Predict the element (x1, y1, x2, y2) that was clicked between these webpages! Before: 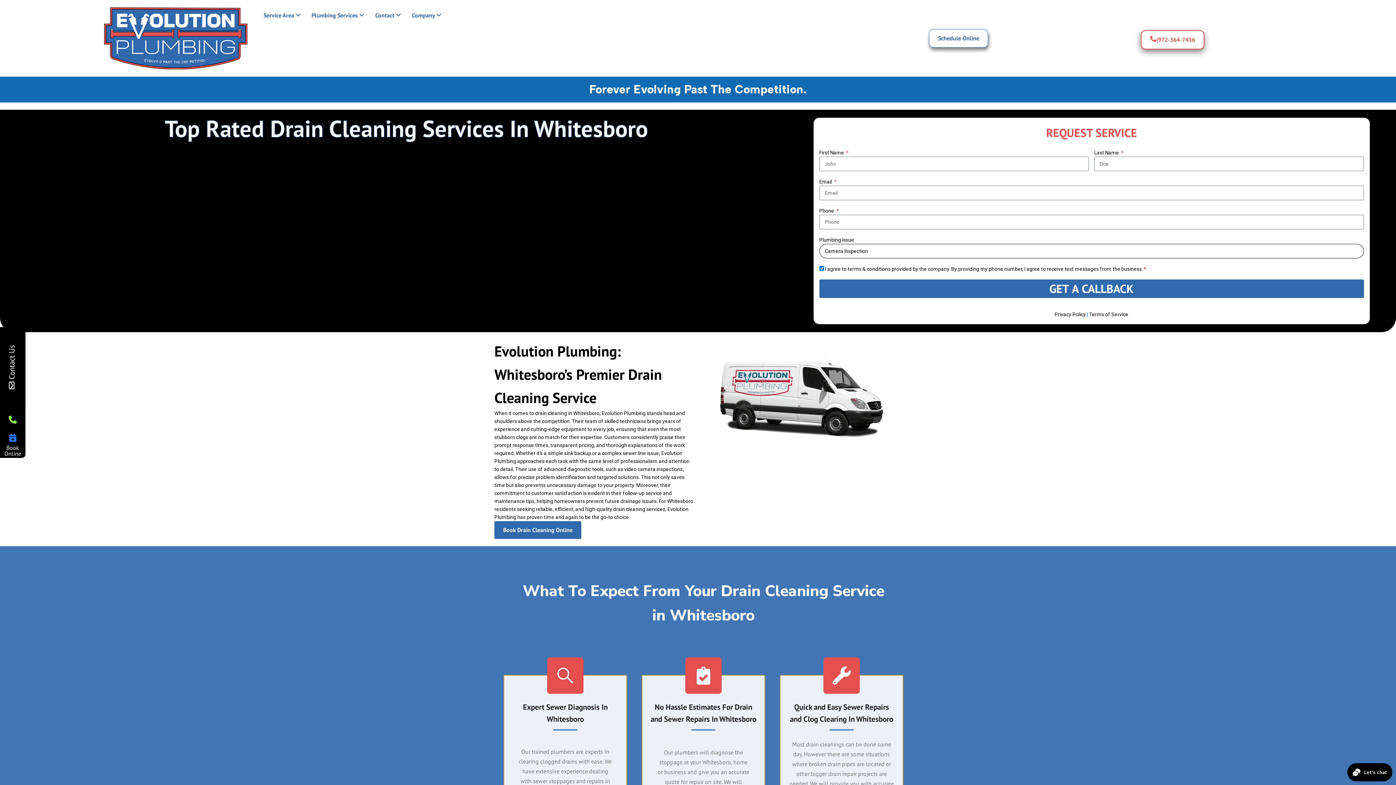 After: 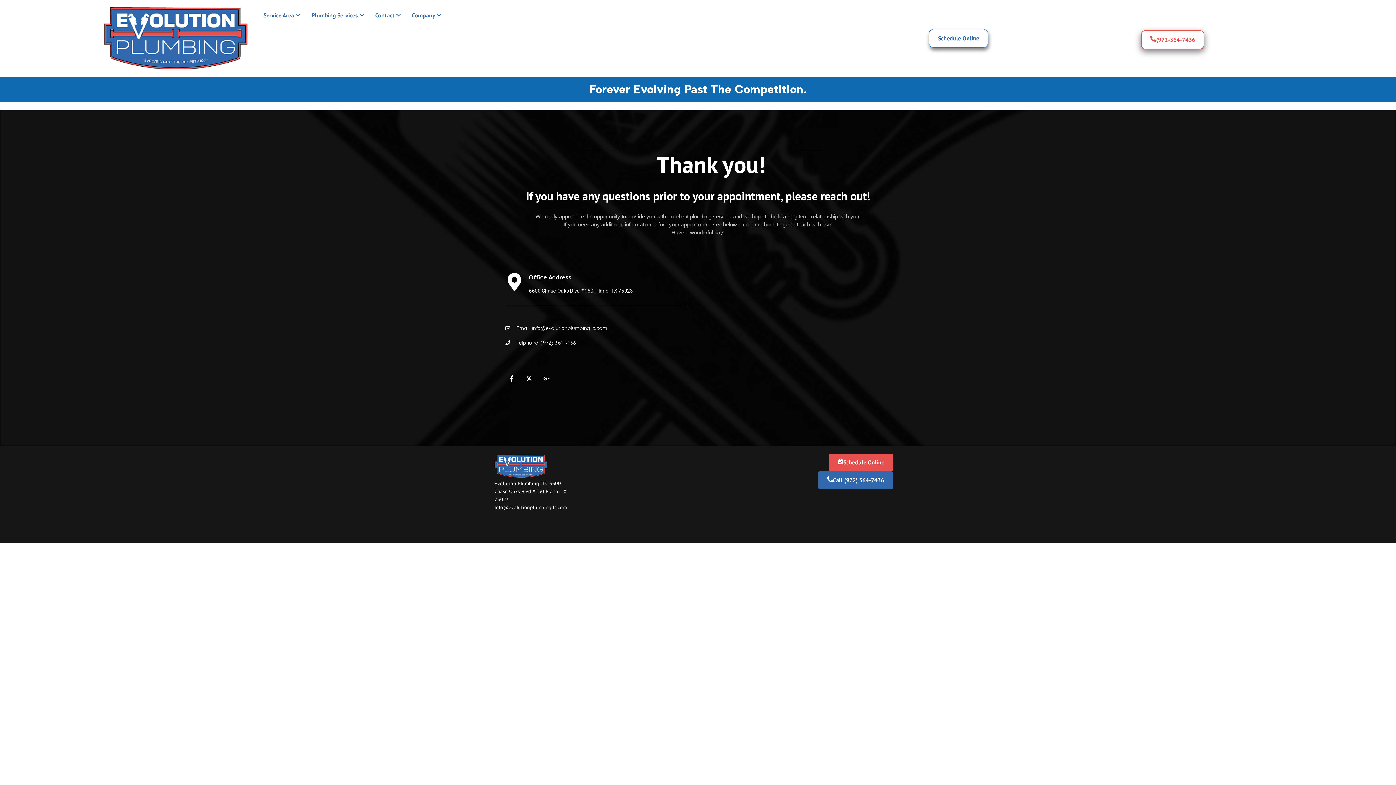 Action: bbox: (929, 29, 988, 47) label: Schedule Online